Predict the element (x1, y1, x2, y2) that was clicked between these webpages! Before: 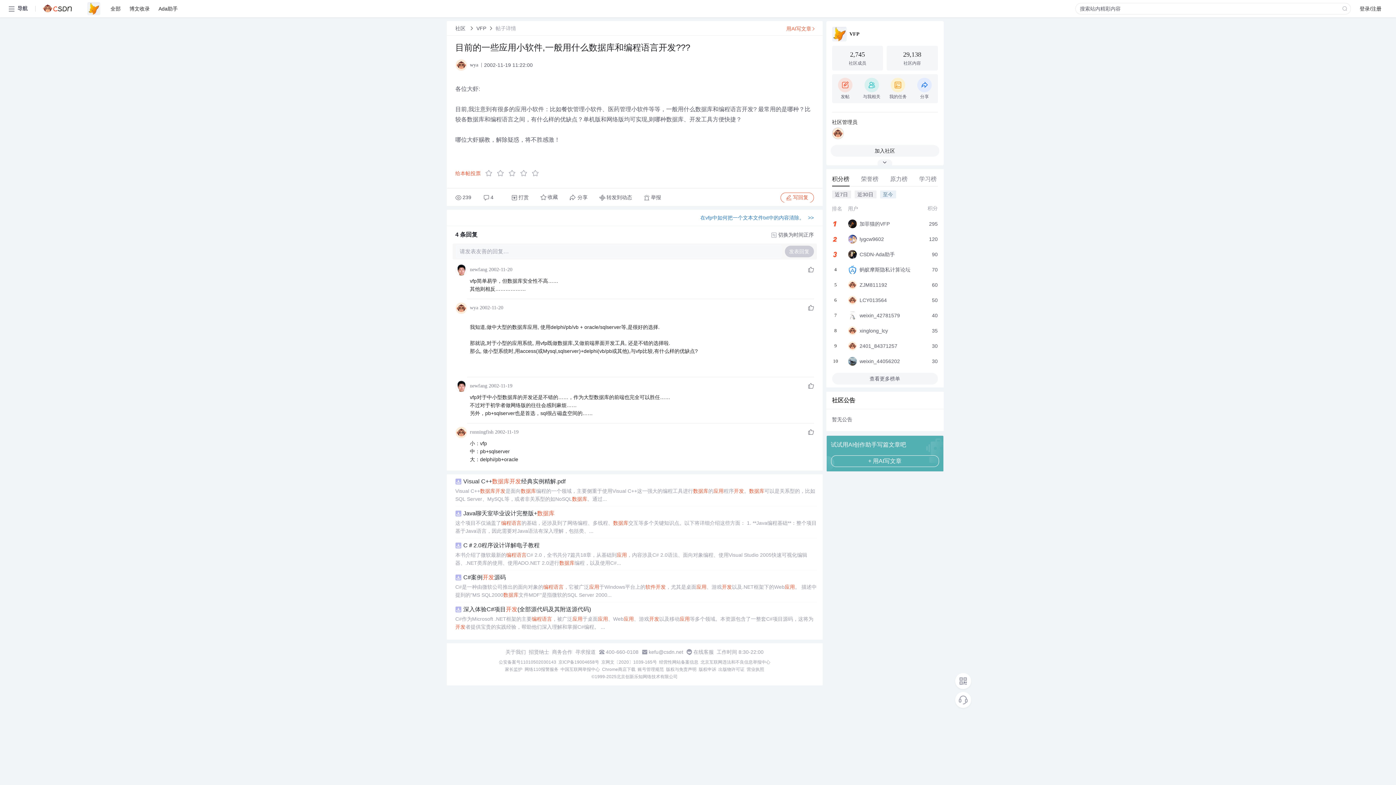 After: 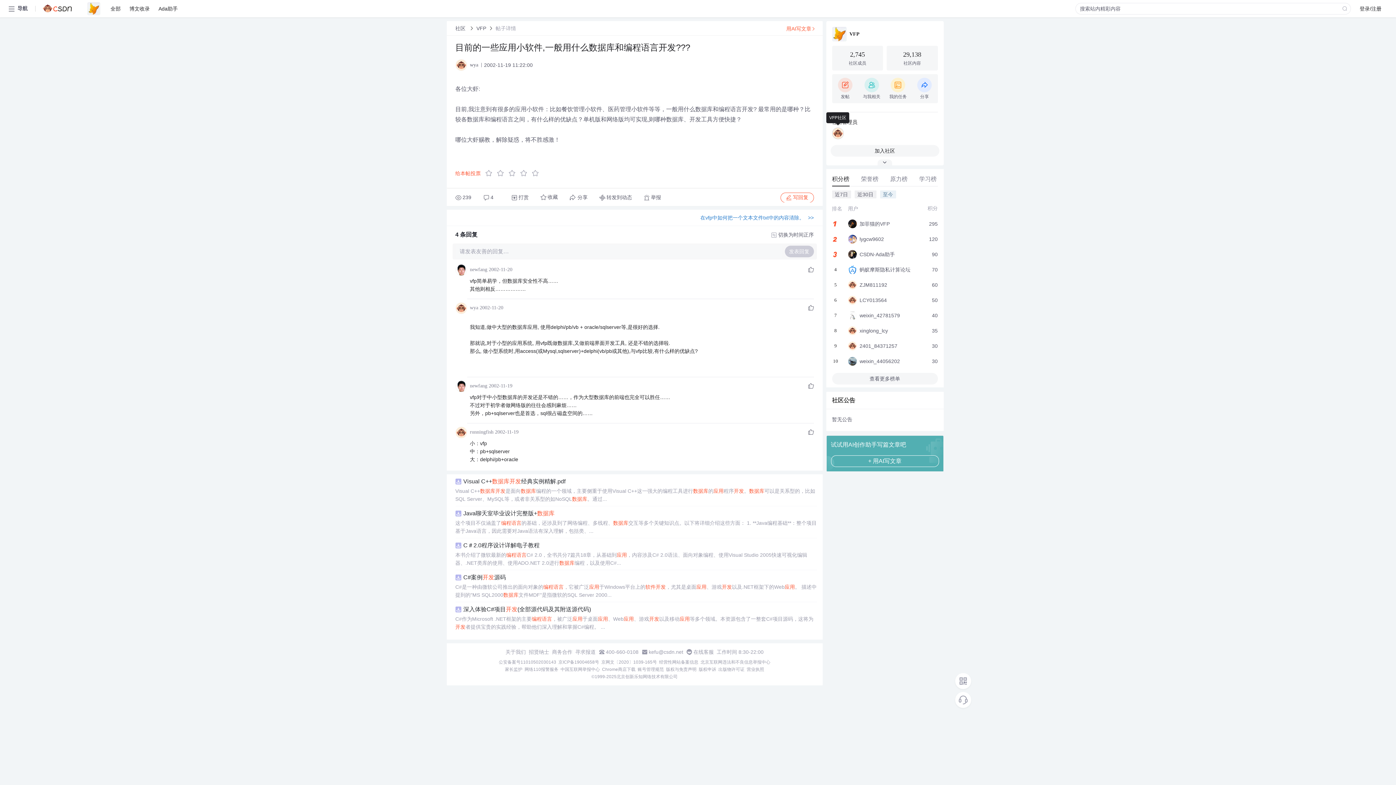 Action: bbox: (832, 130, 843, 135)